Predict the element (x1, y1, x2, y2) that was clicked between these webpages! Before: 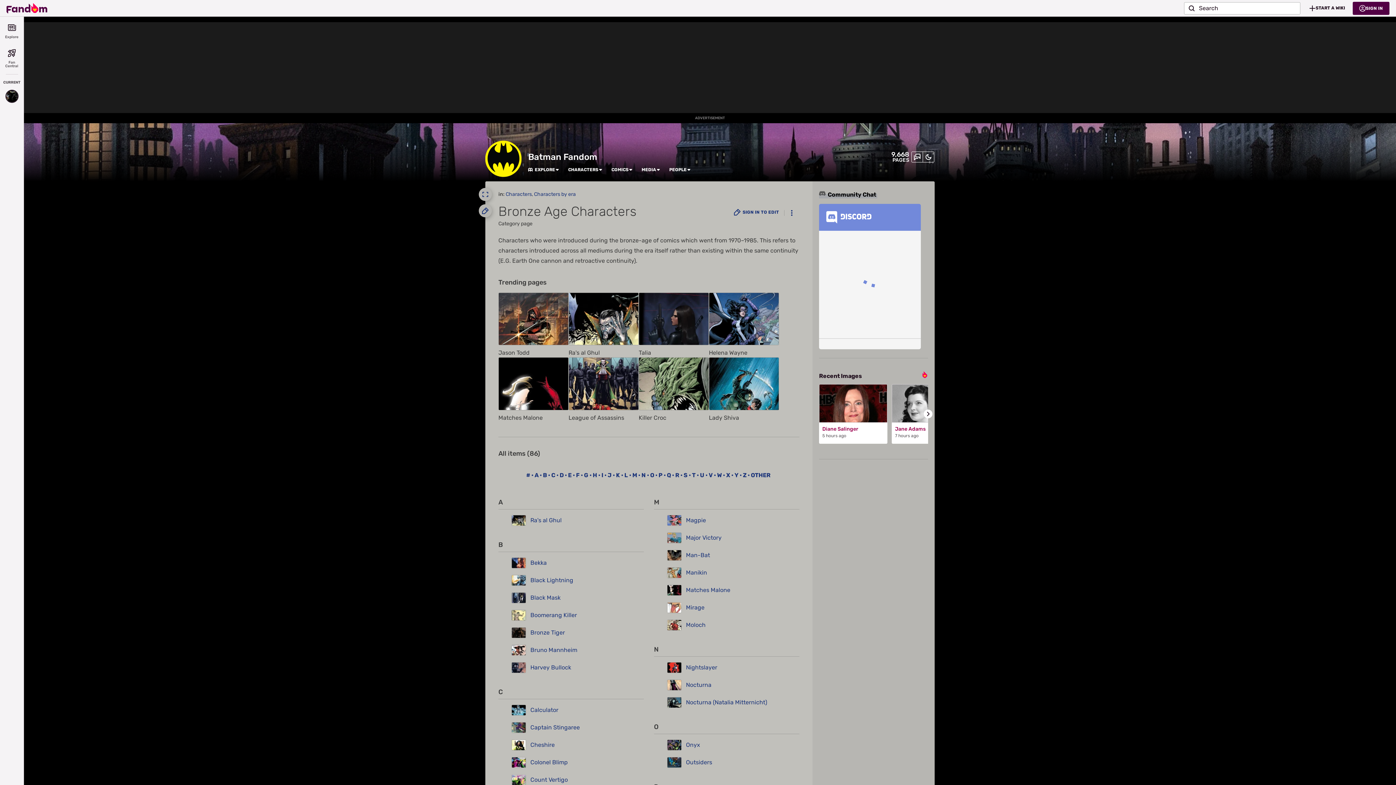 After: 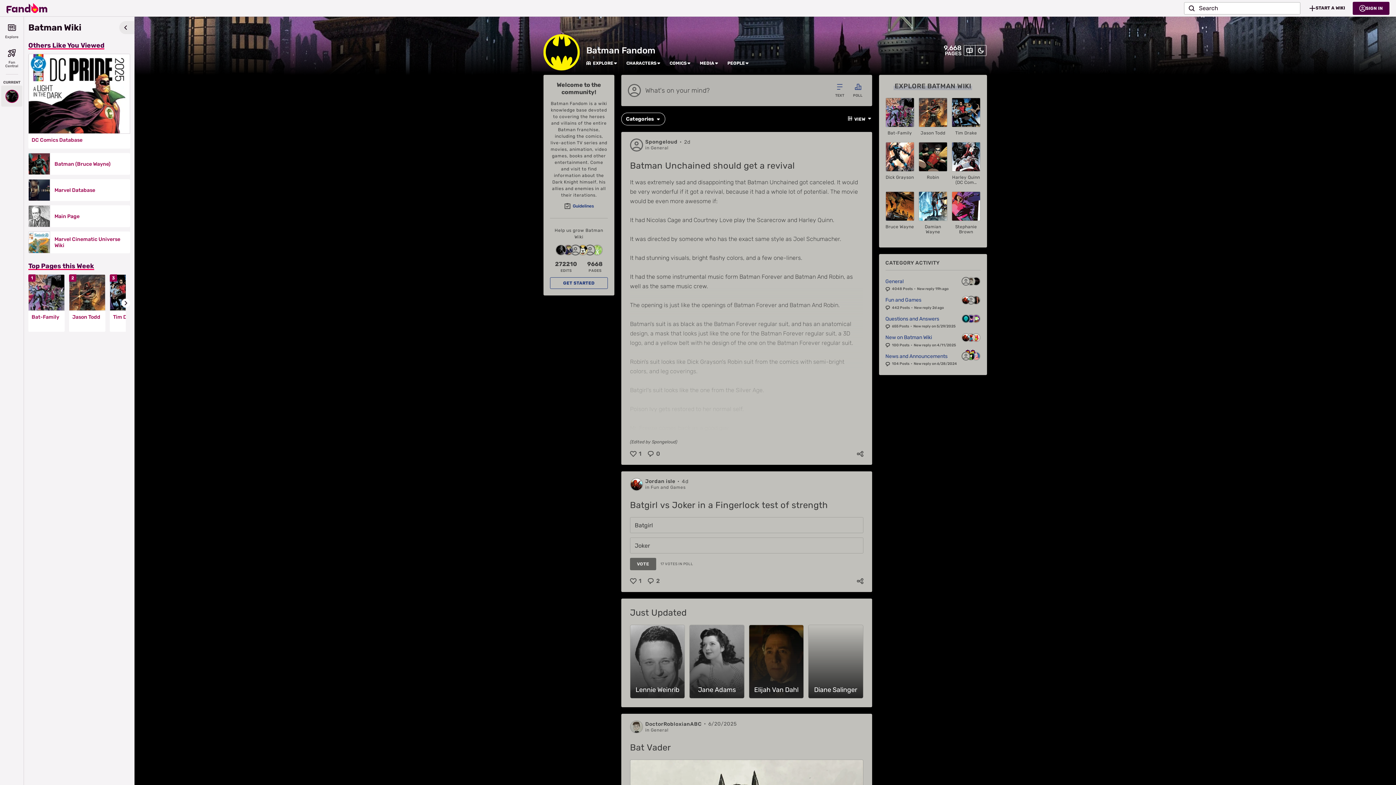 Action: bbox: (911, 151, 923, 162)